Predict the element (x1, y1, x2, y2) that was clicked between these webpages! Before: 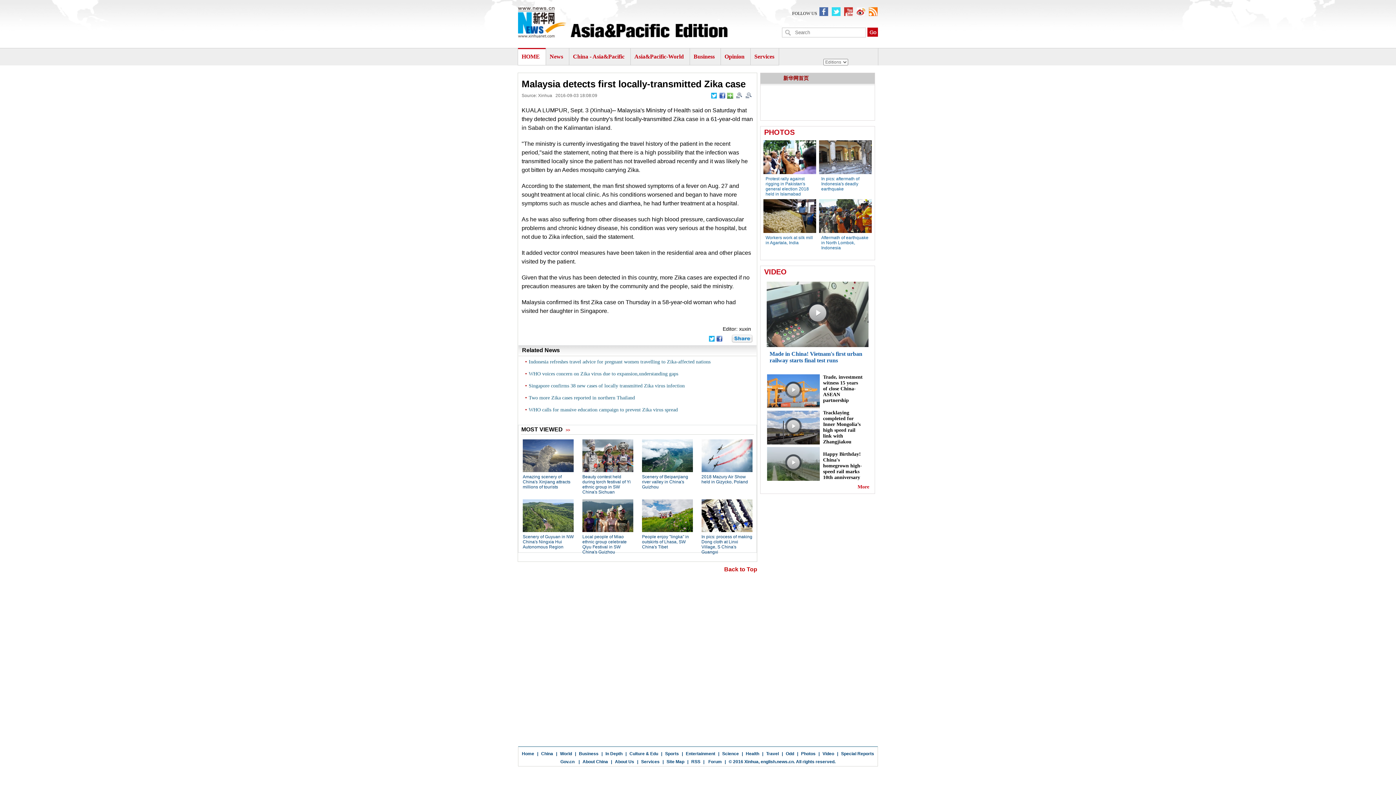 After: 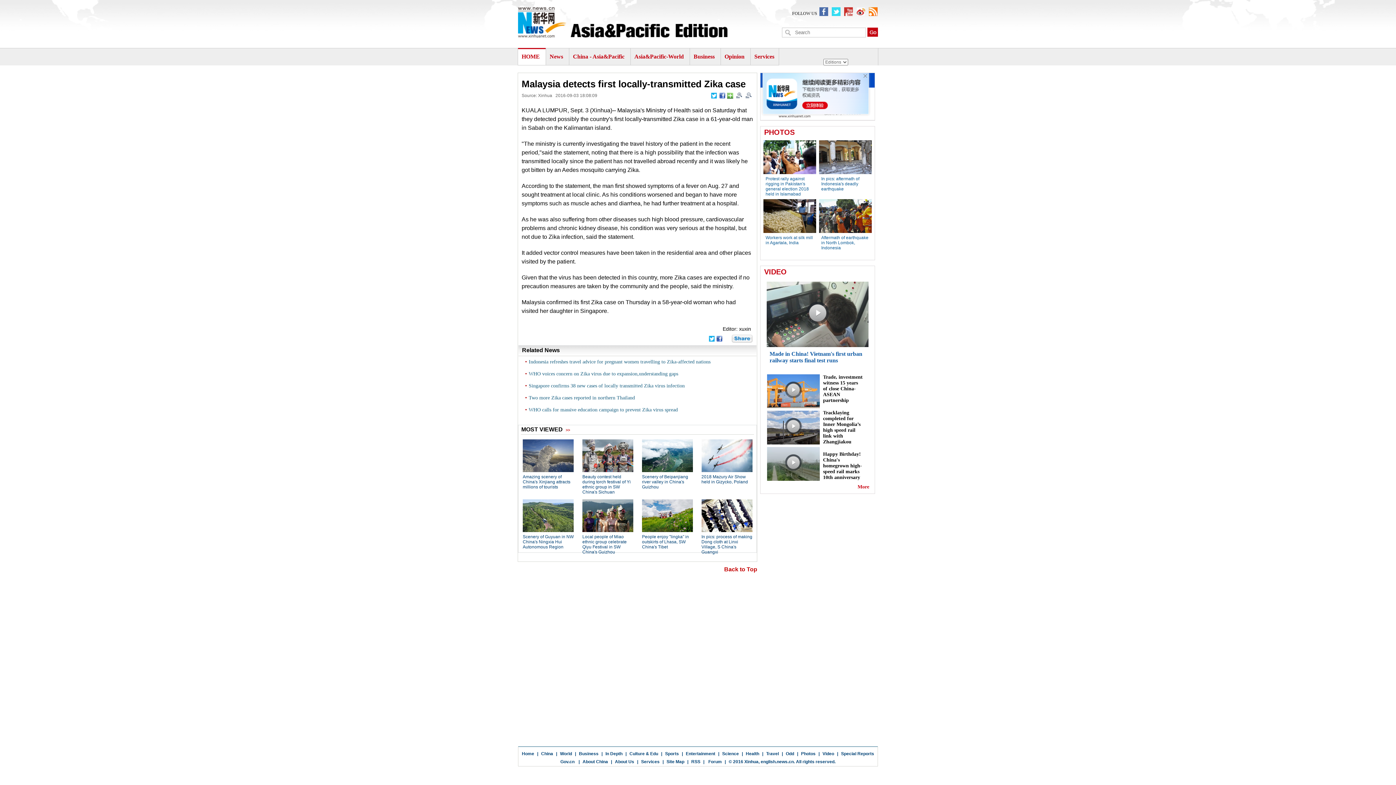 Action: bbox: (716, 336, 723, 341)